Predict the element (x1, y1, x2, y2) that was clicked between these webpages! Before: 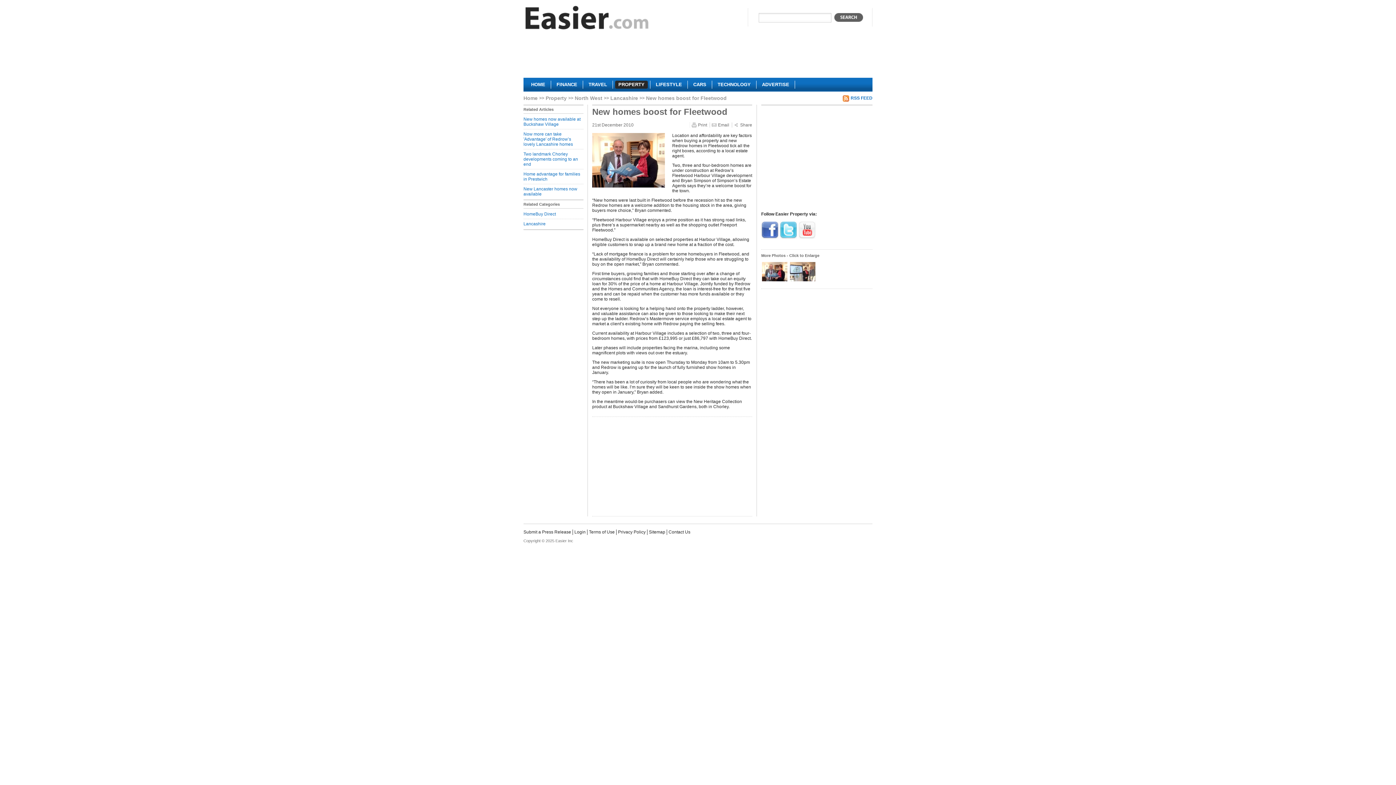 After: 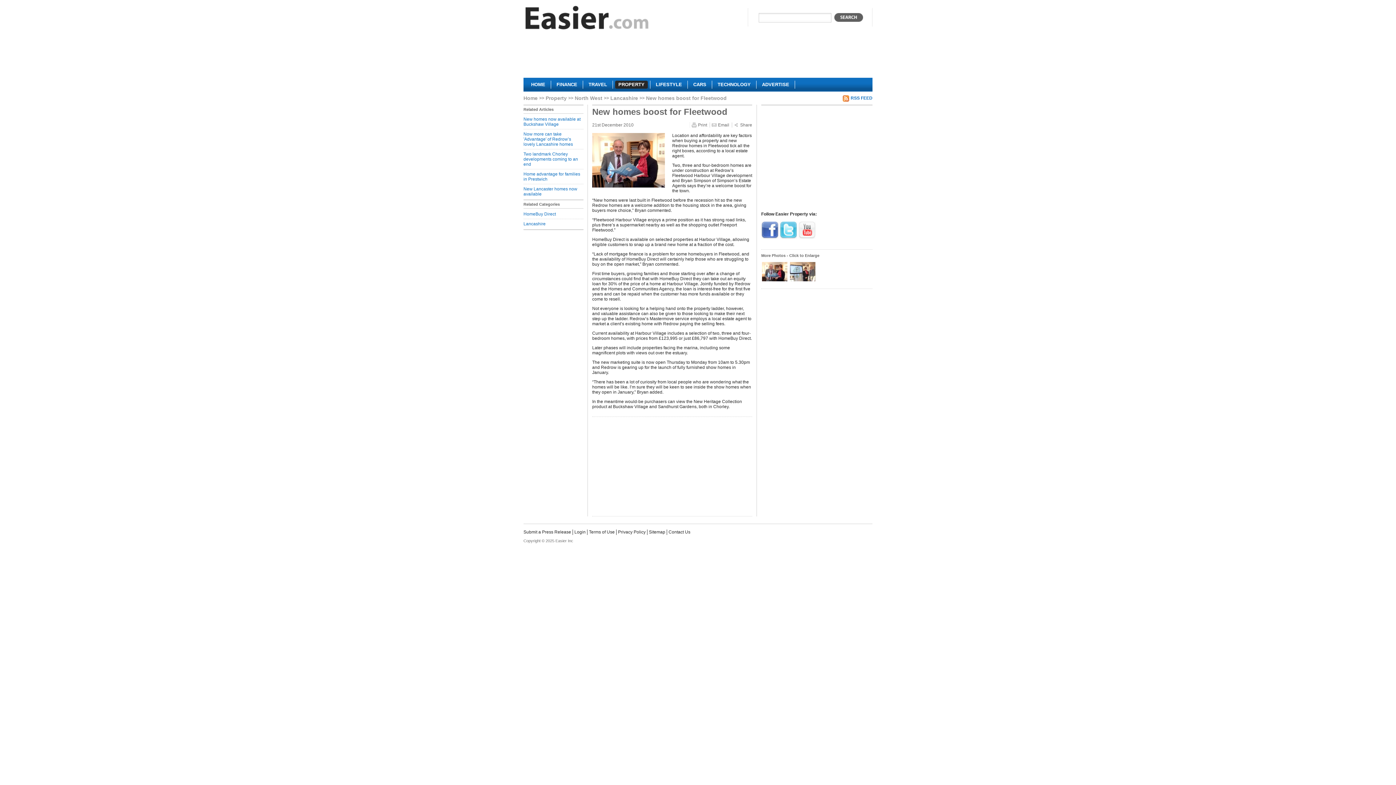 Action: bbox: (798, 235, 816, 240)